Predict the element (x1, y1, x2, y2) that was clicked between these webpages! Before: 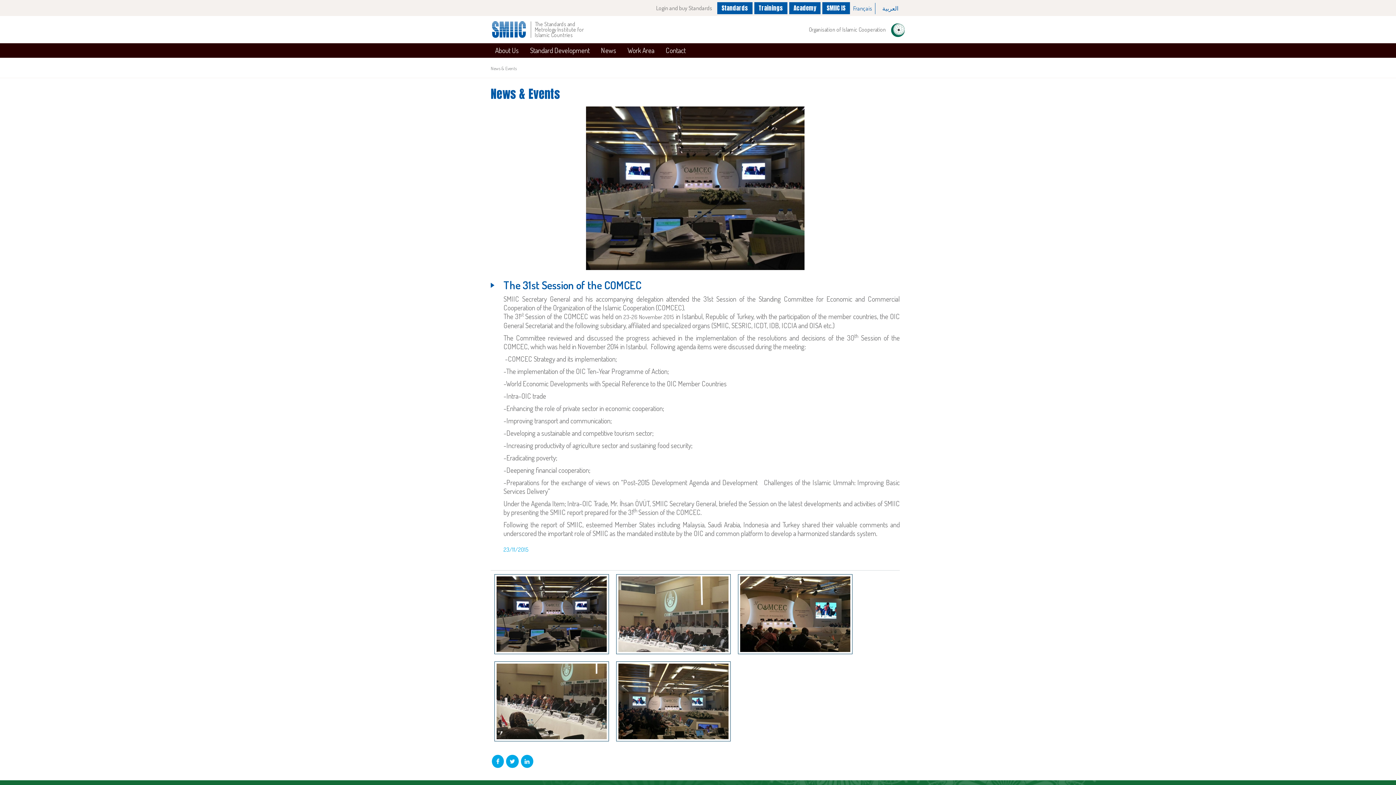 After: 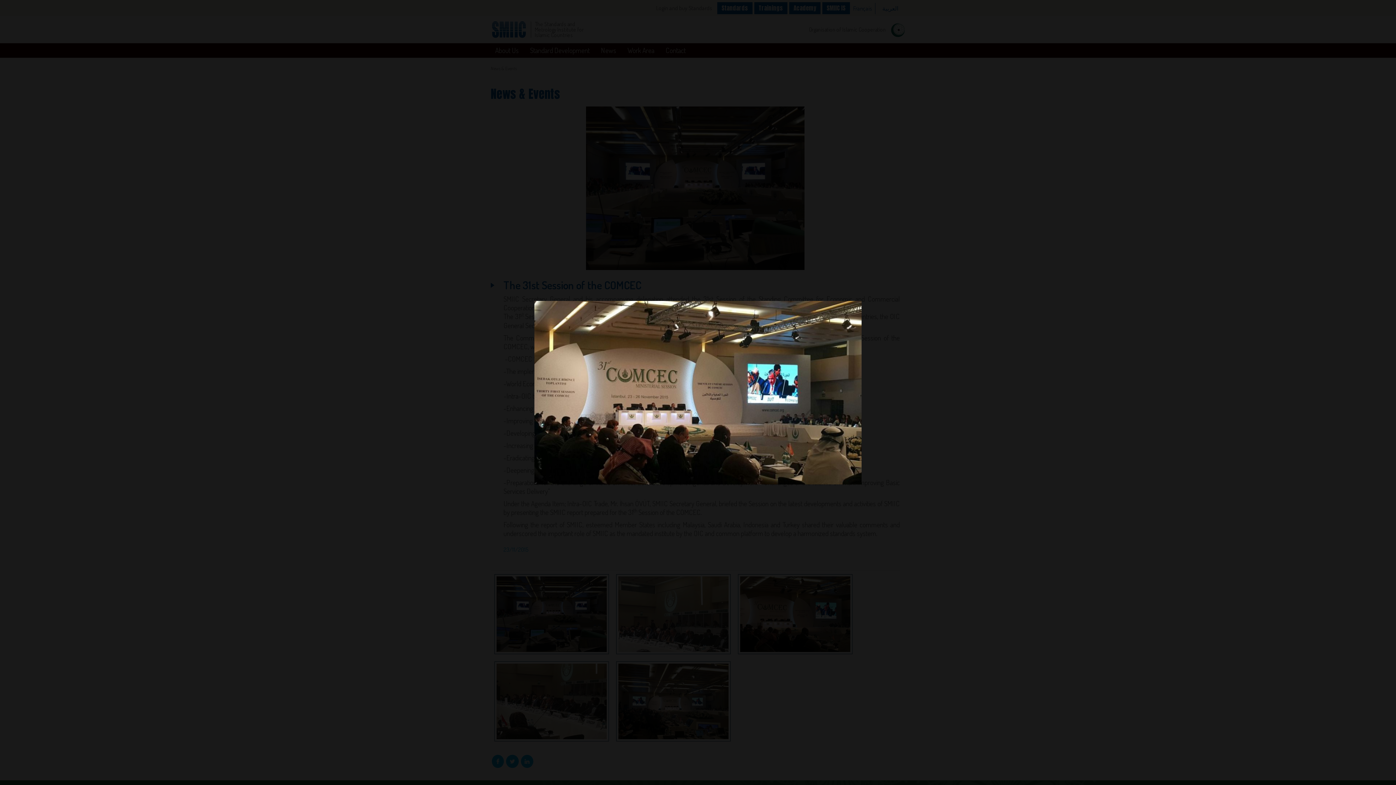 Action: bbox: (738, 574, 852, 654)